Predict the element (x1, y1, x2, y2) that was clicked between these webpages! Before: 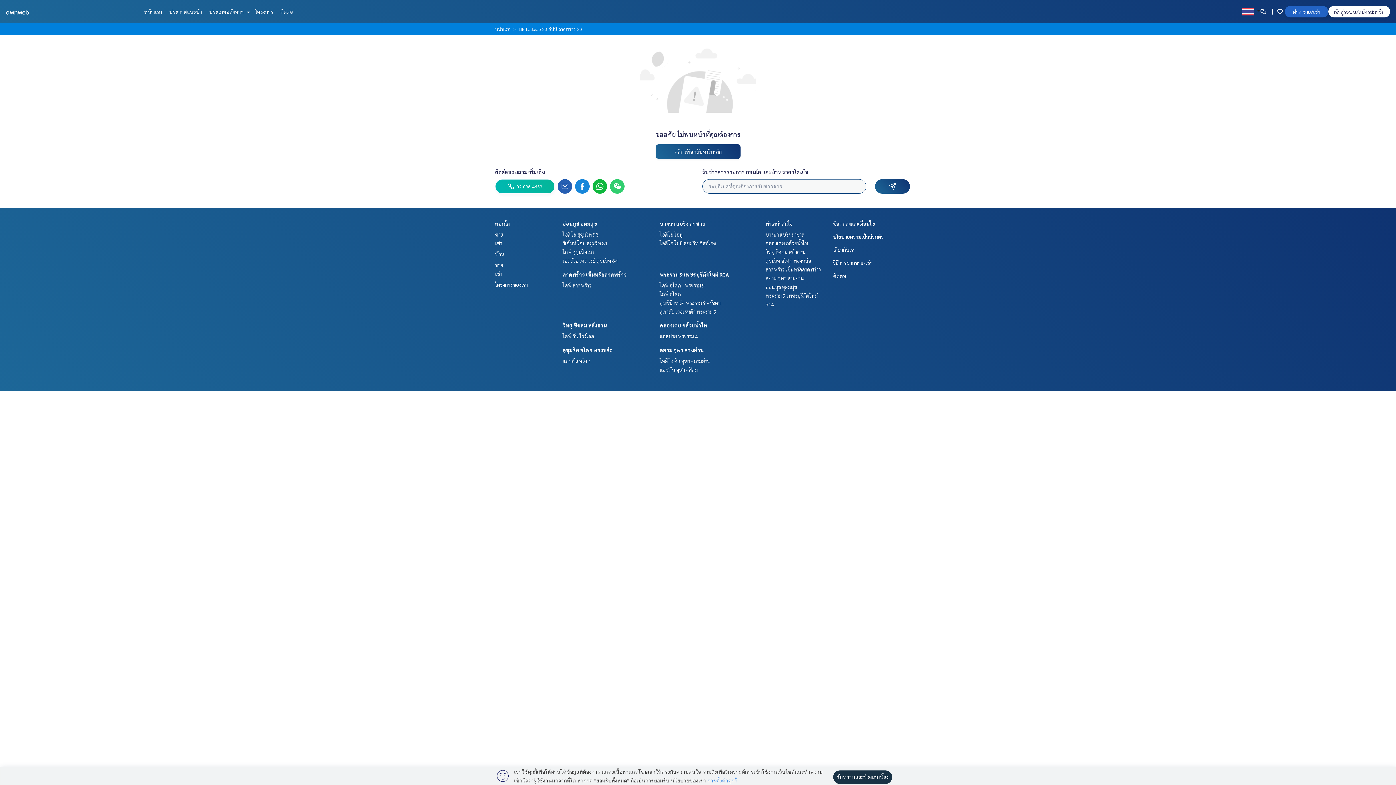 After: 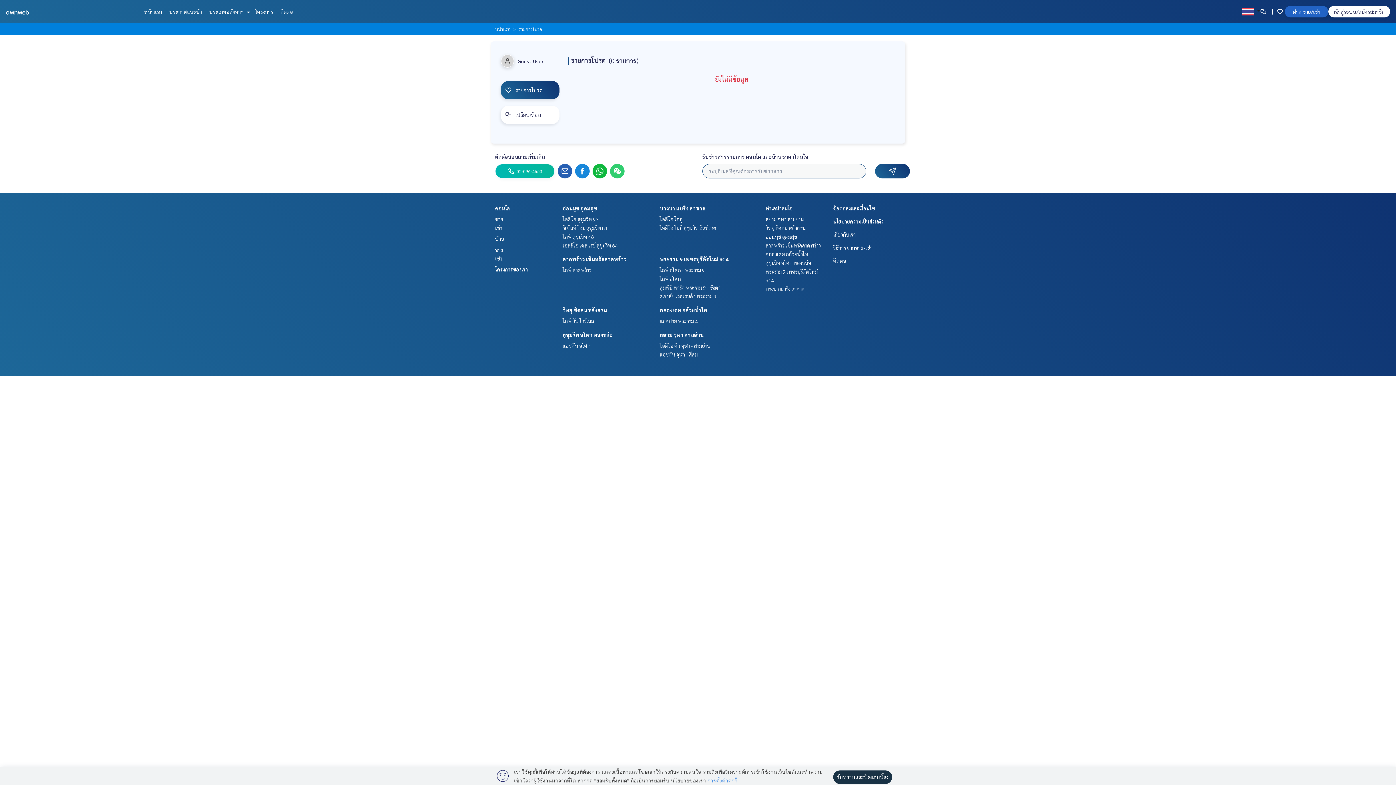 Action: bbox: (1277, 8, 1285, 14)